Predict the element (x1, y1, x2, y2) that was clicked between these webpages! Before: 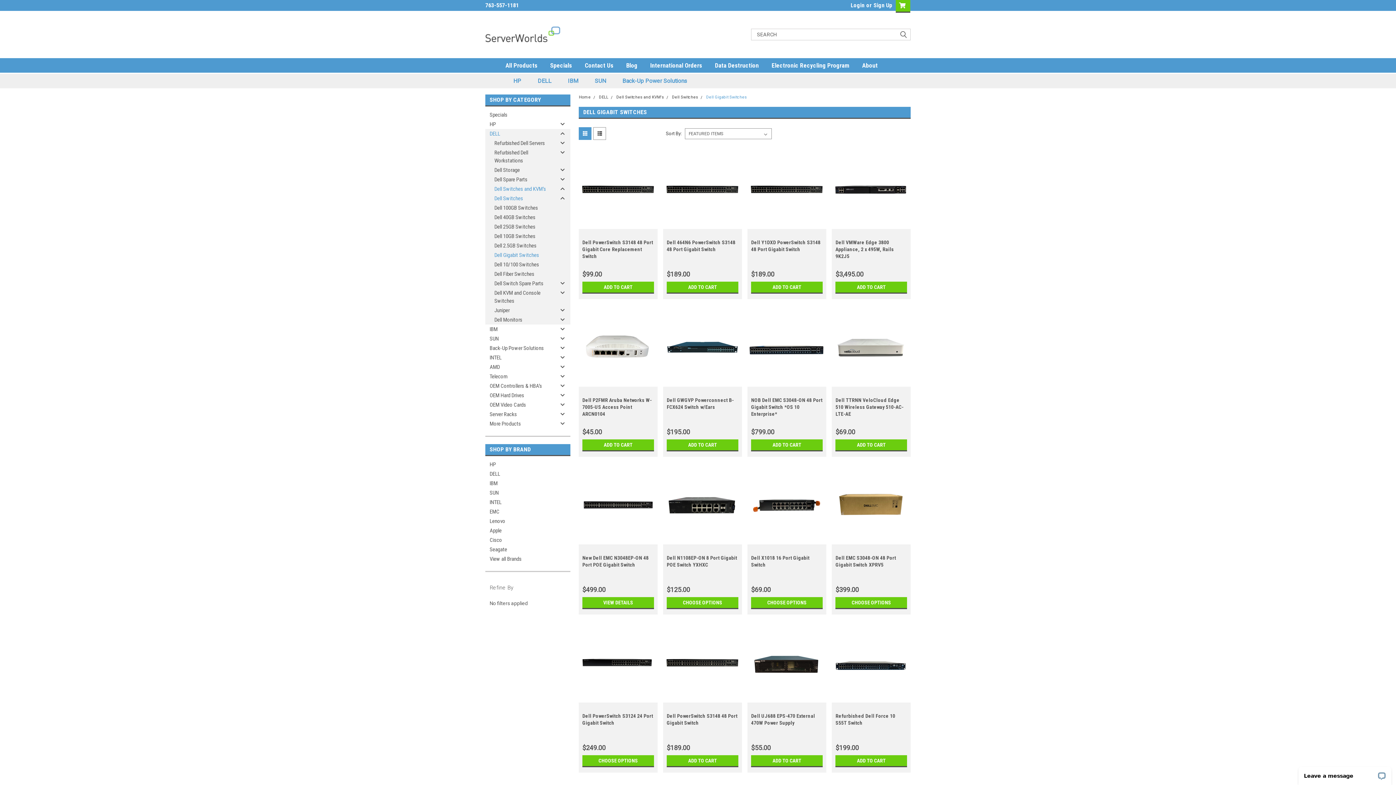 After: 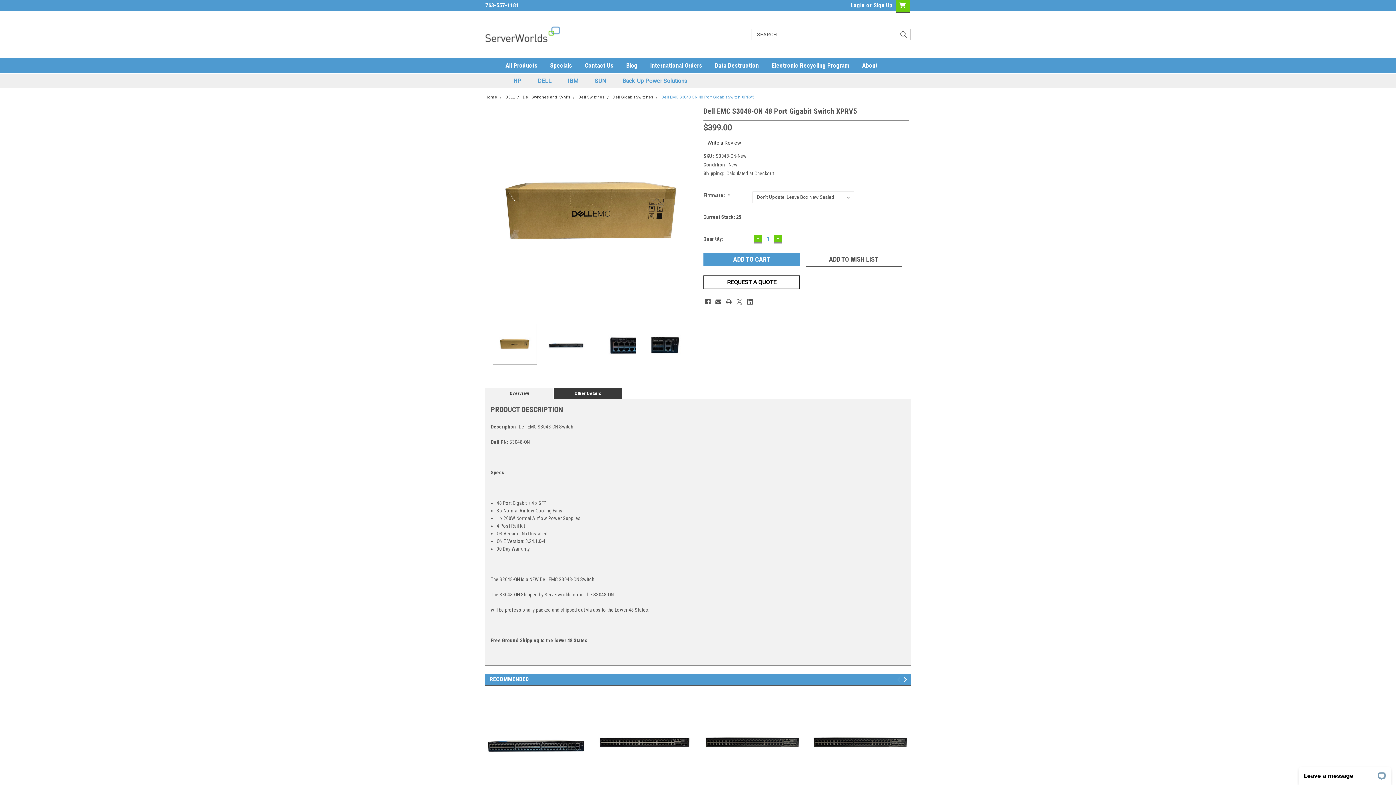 Action: bbox: (832, 465, 911, 544)